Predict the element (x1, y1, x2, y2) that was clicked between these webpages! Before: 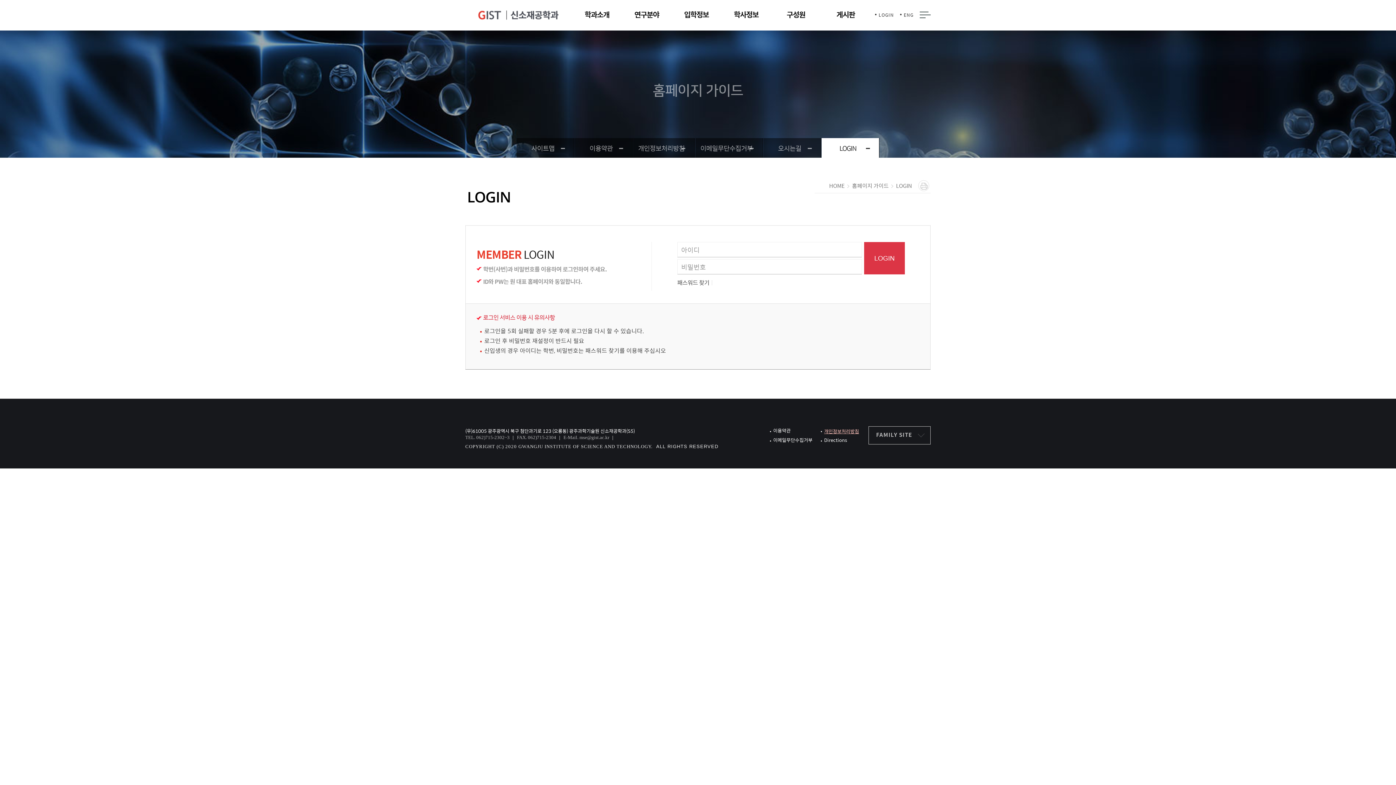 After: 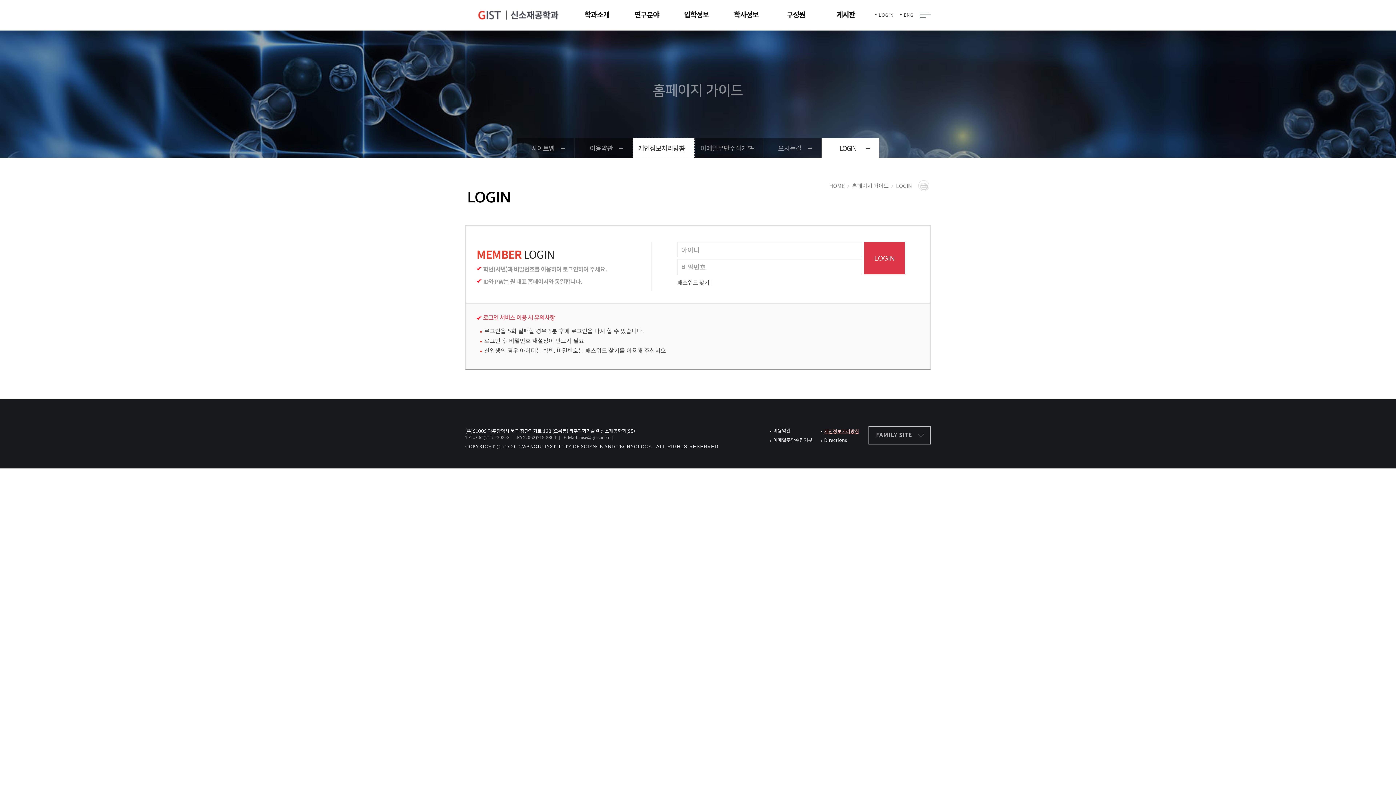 Action: bbox: (633, 138, 694, 157) label: 개인정보처리방침